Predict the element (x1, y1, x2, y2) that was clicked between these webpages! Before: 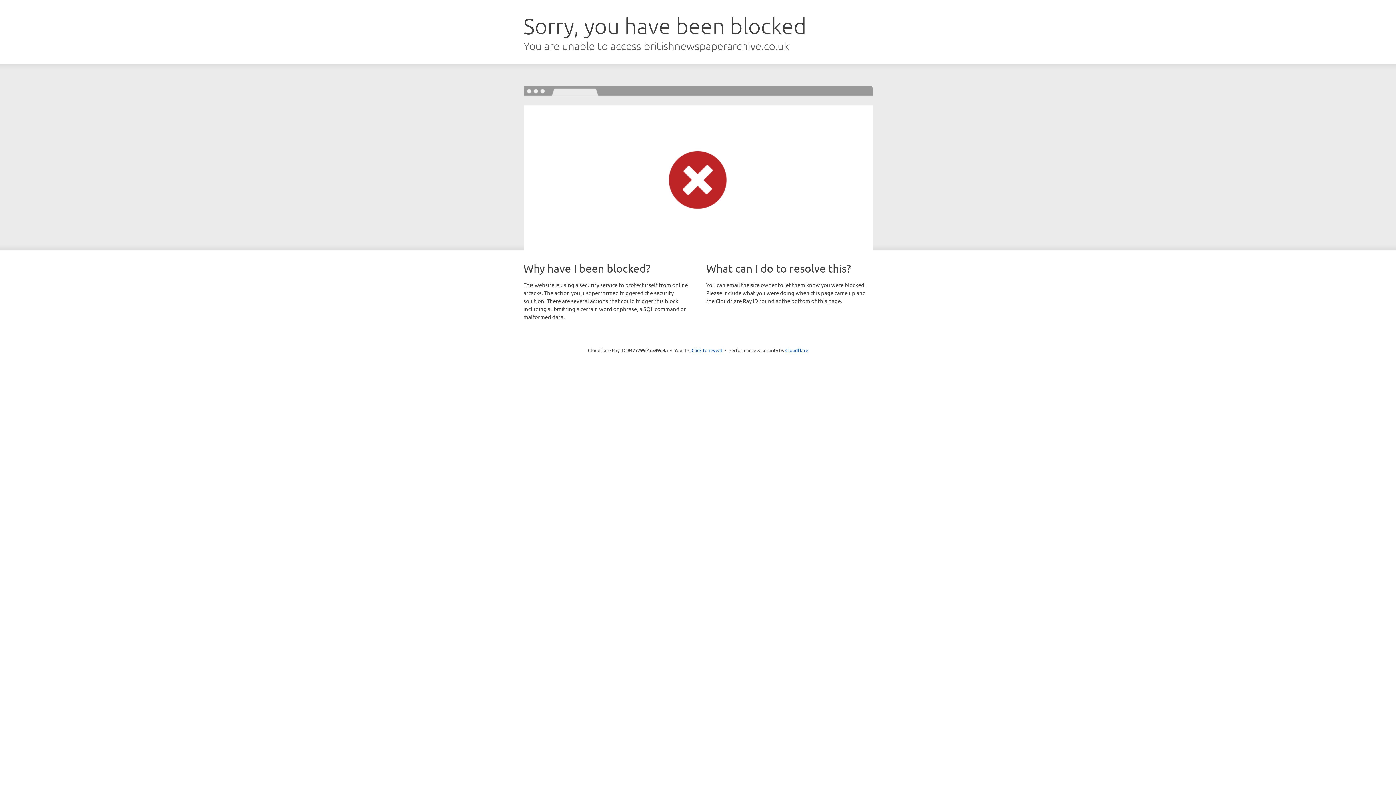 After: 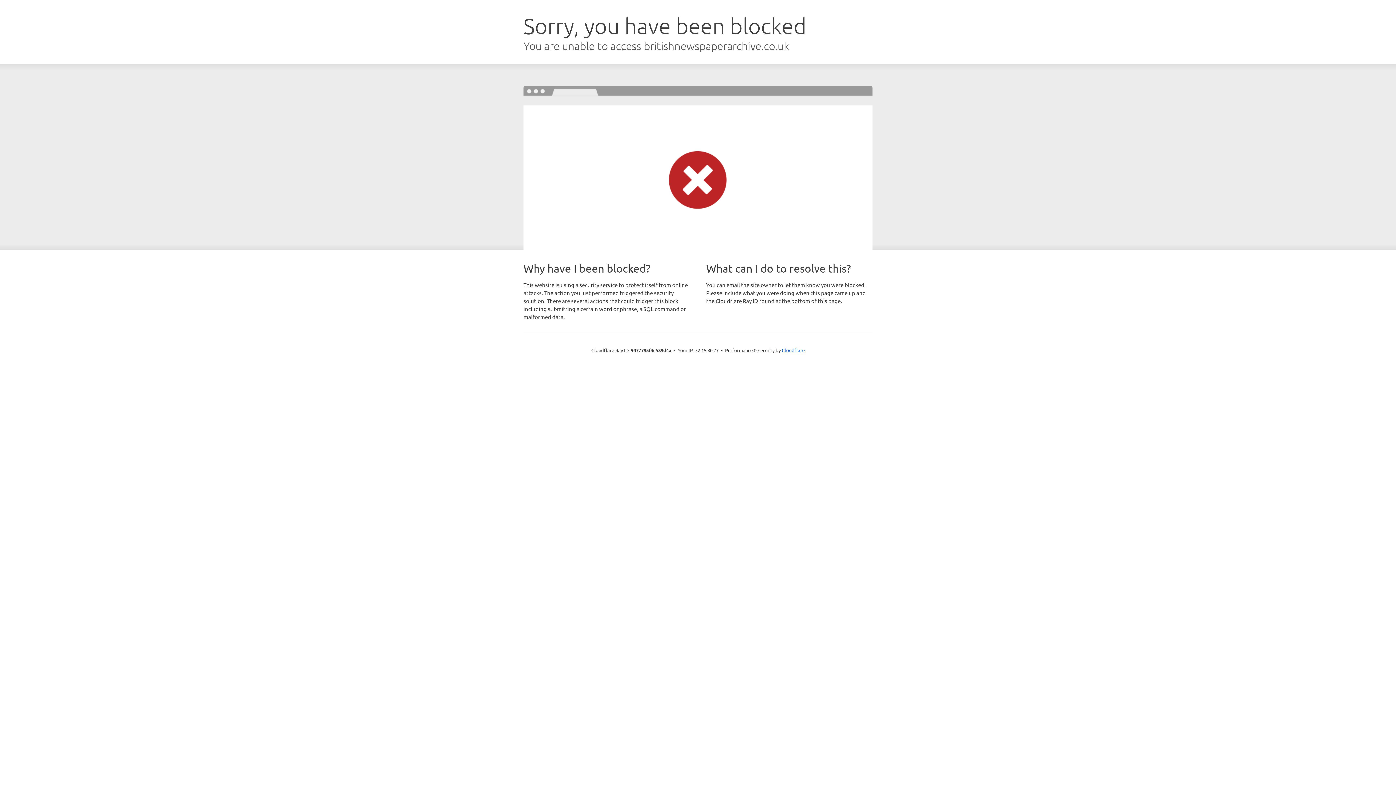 Action: label: Click to reveal bbox: (691, 346, 722, 353)